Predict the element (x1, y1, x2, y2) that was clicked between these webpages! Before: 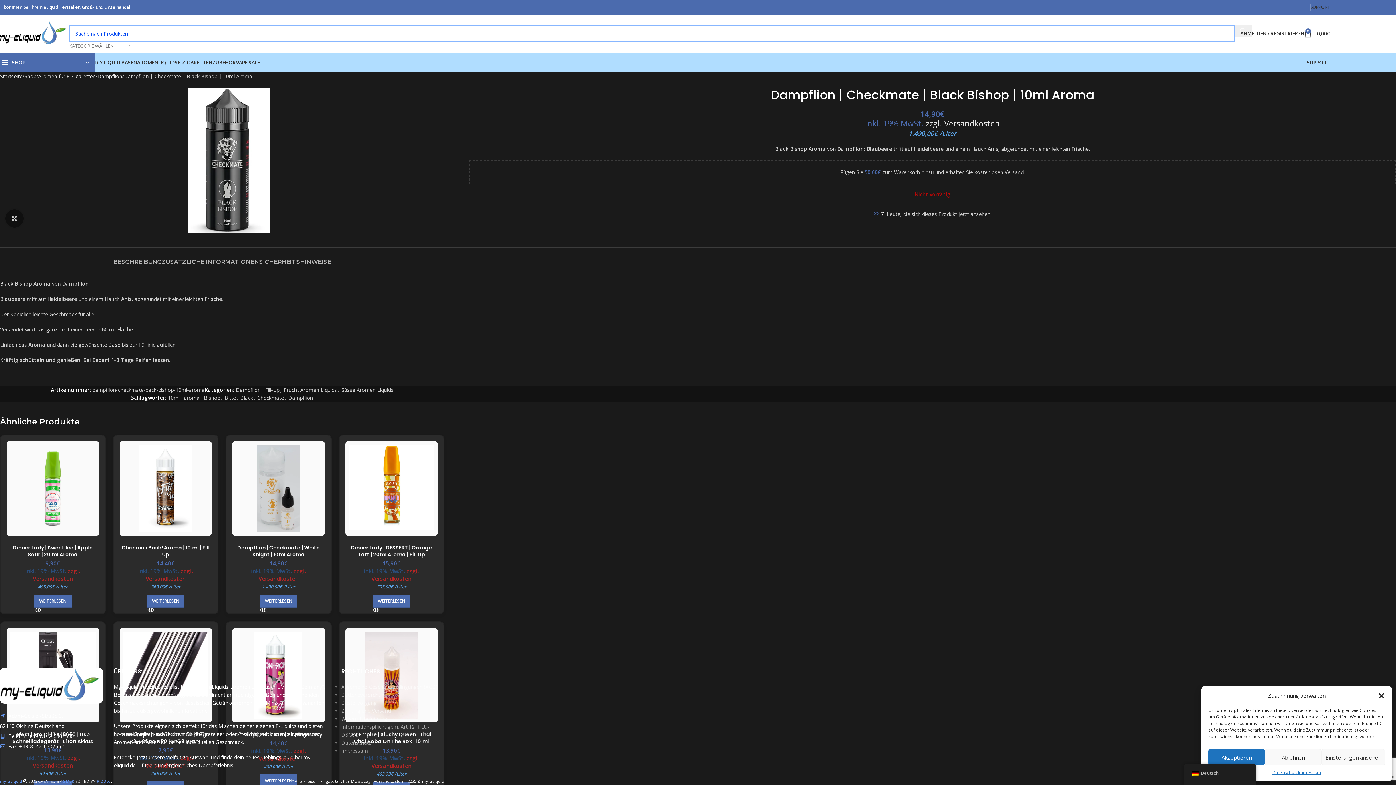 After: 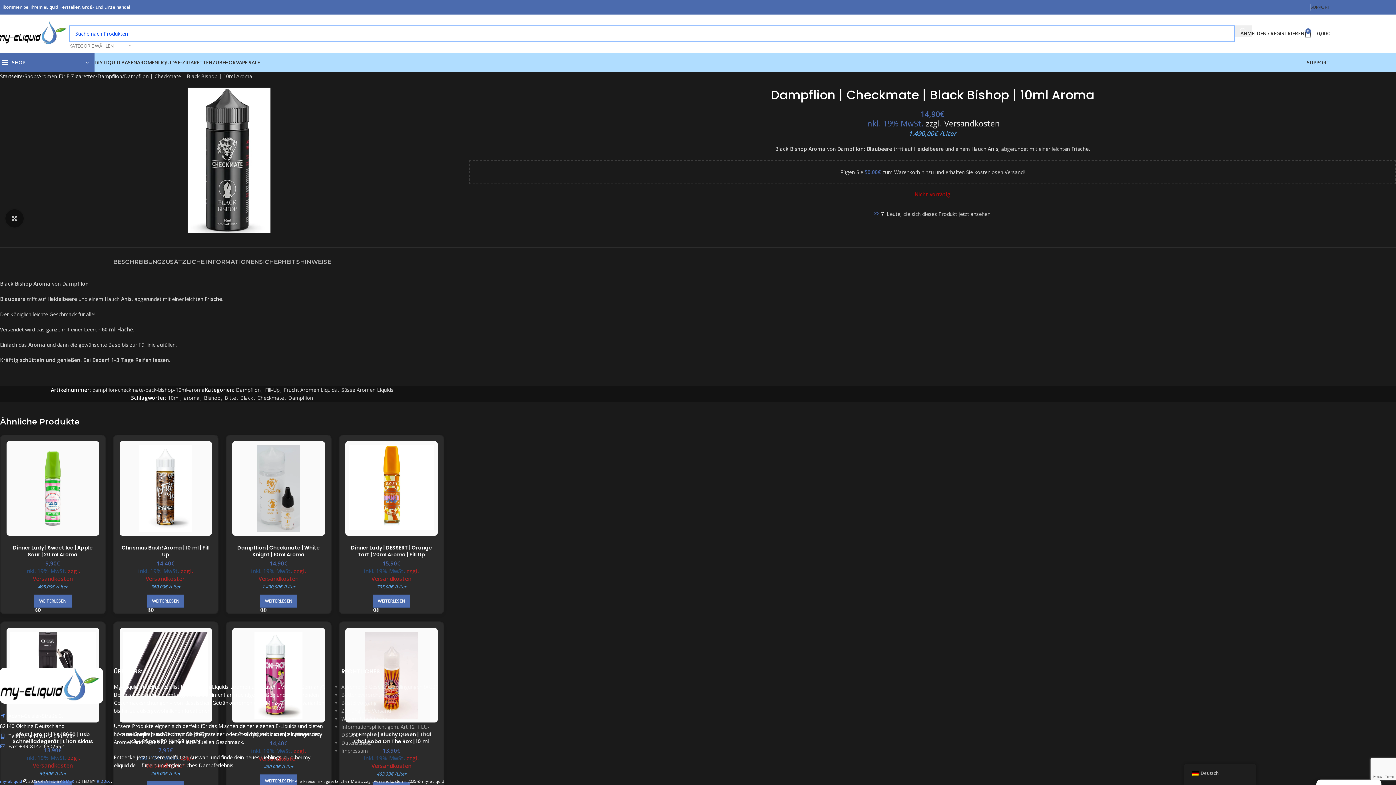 Action: label: Akzeptieren bbox: (1208, 749, 1265, 765)